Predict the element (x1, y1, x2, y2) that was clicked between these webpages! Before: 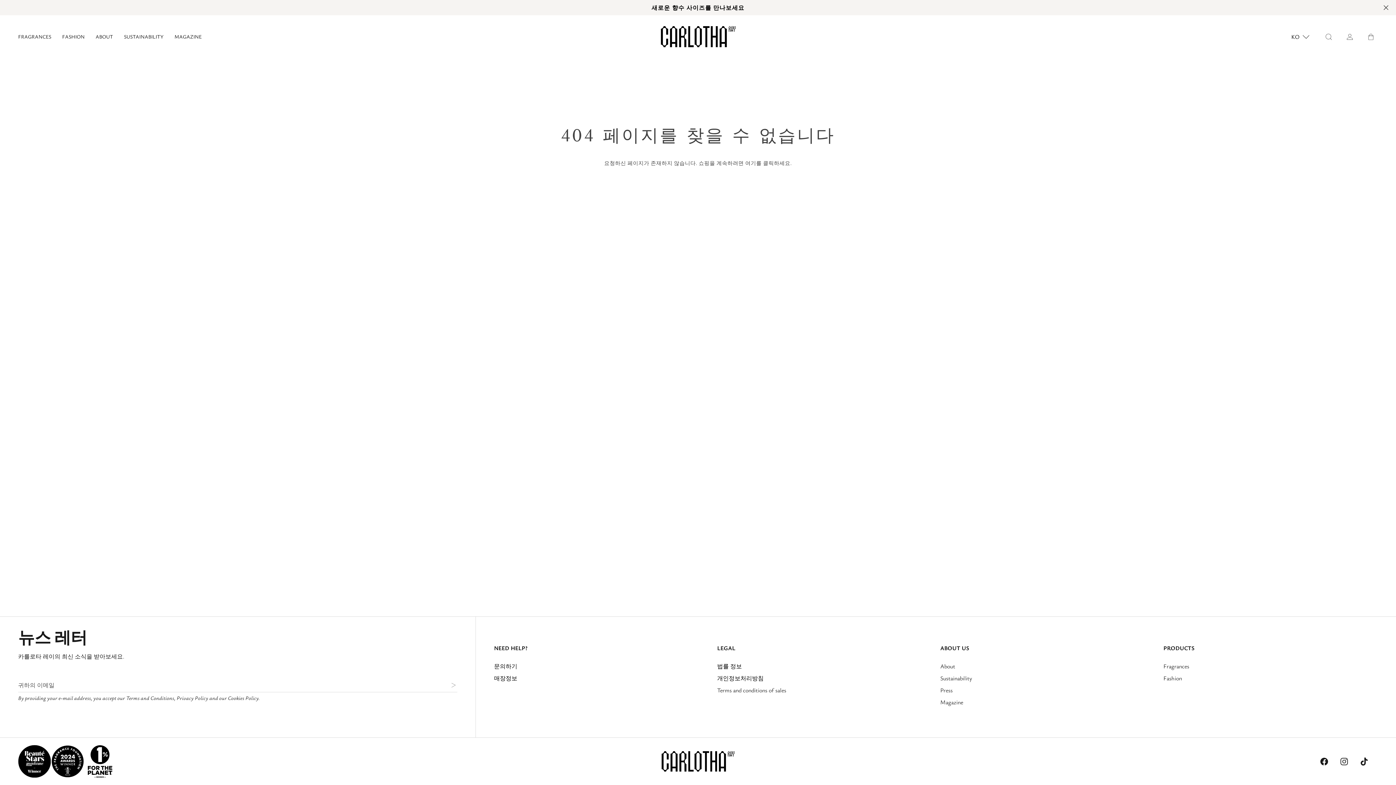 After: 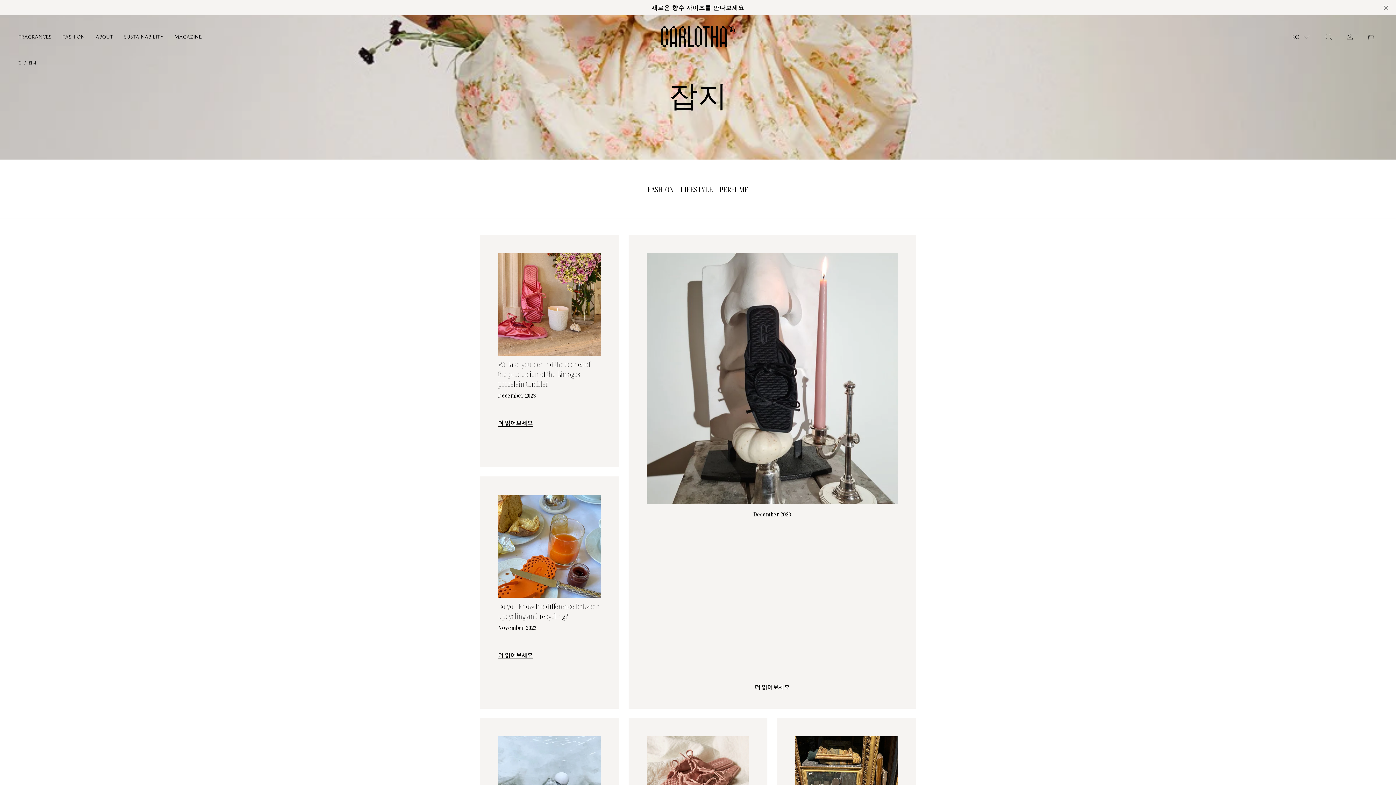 Action: bbox: (169, 15, 207, 58) label: MAGAZINE